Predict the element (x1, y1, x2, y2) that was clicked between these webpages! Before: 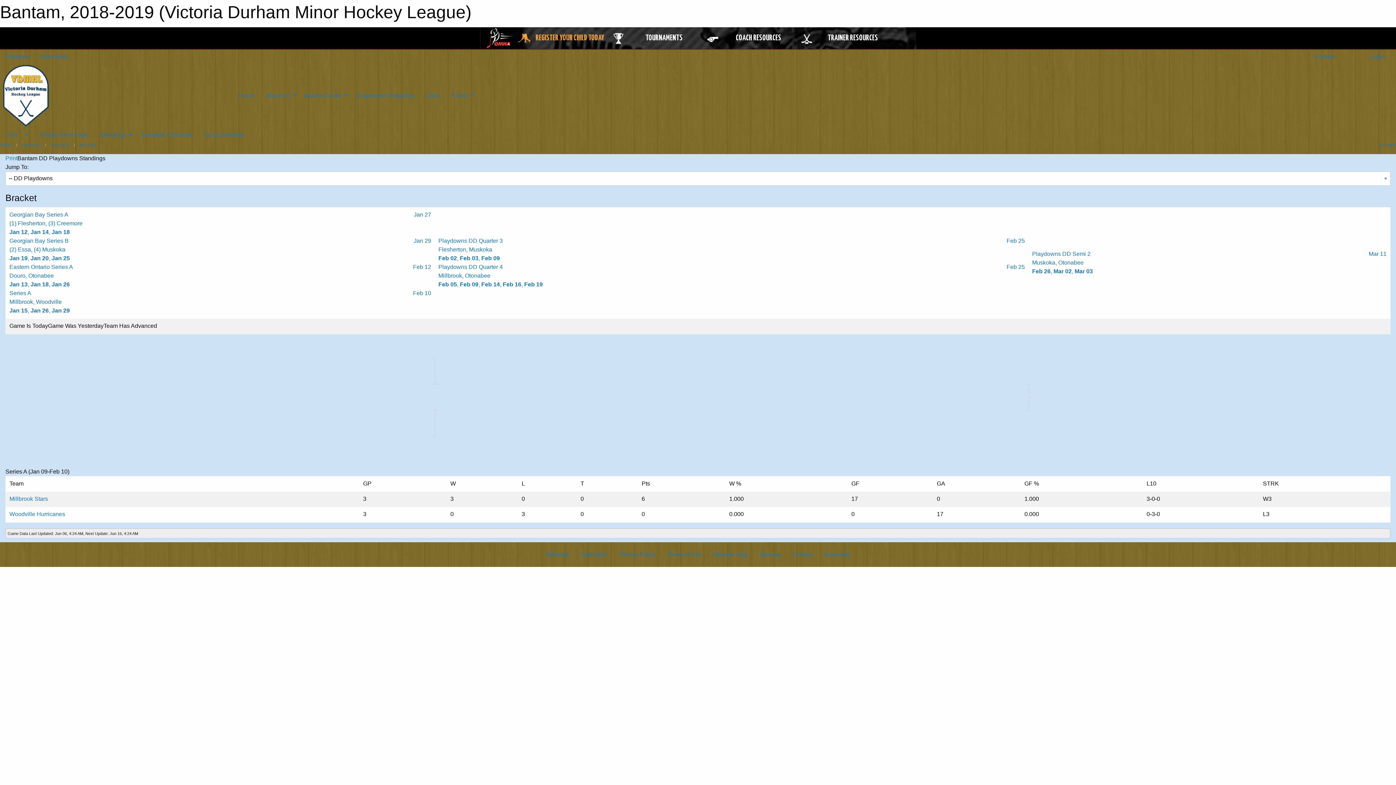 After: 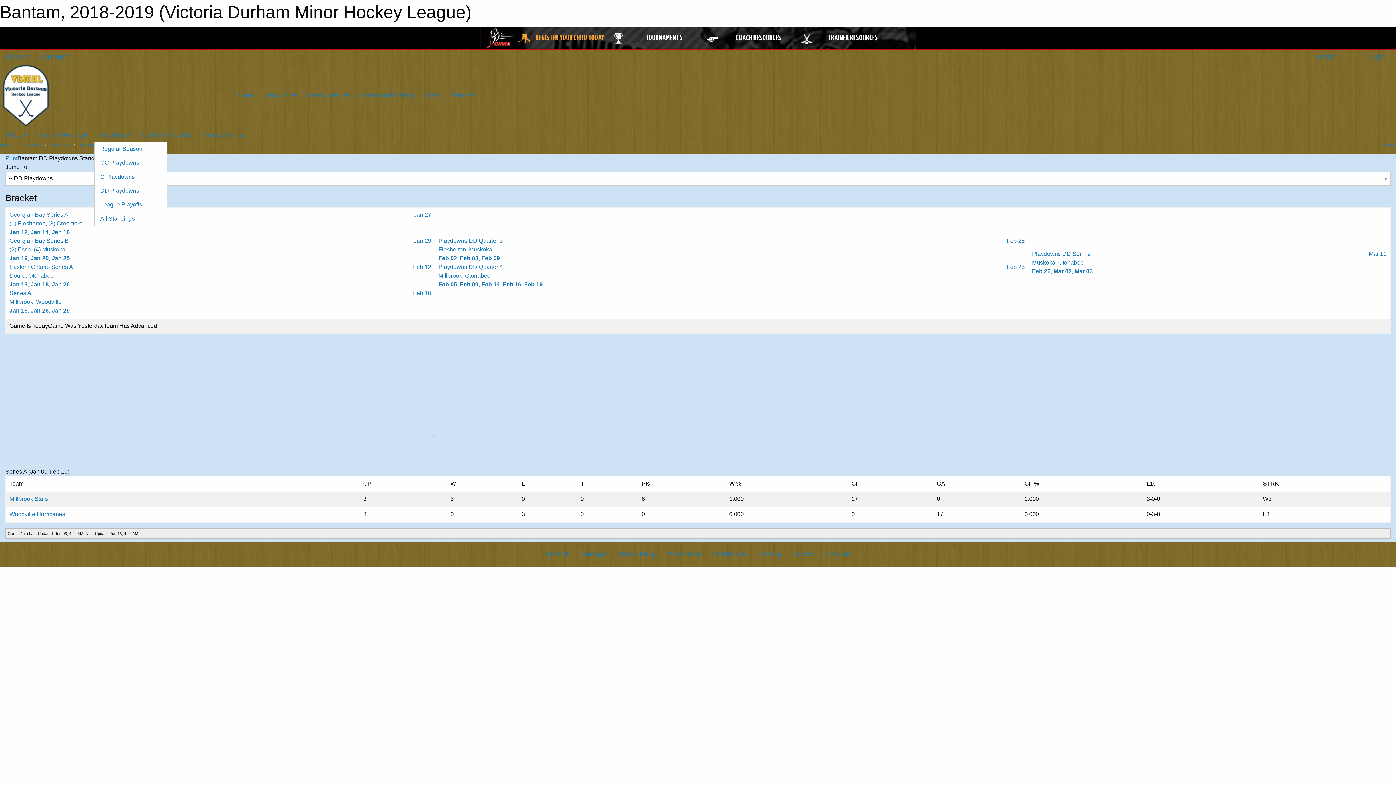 Action: label: Standings bbox: (94, 127, 134, 141)